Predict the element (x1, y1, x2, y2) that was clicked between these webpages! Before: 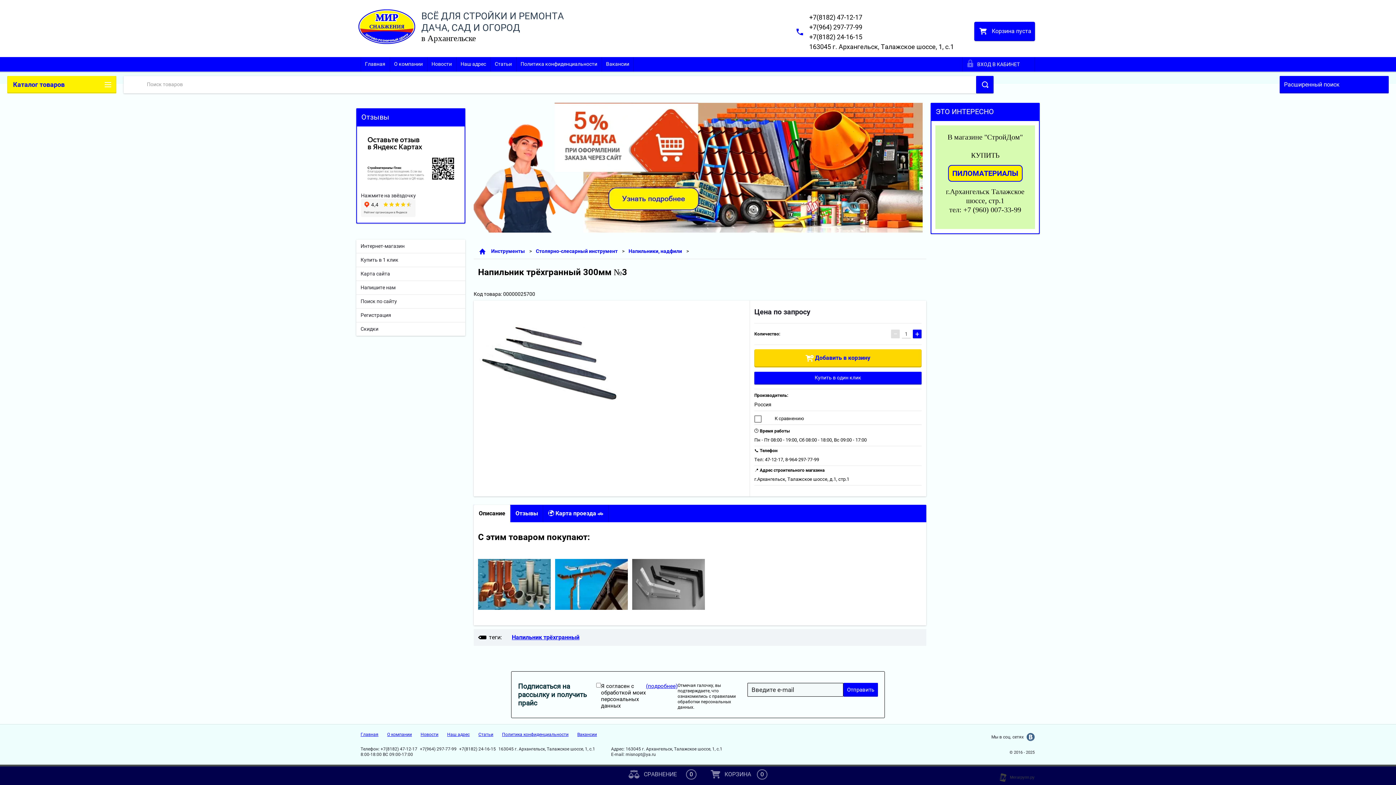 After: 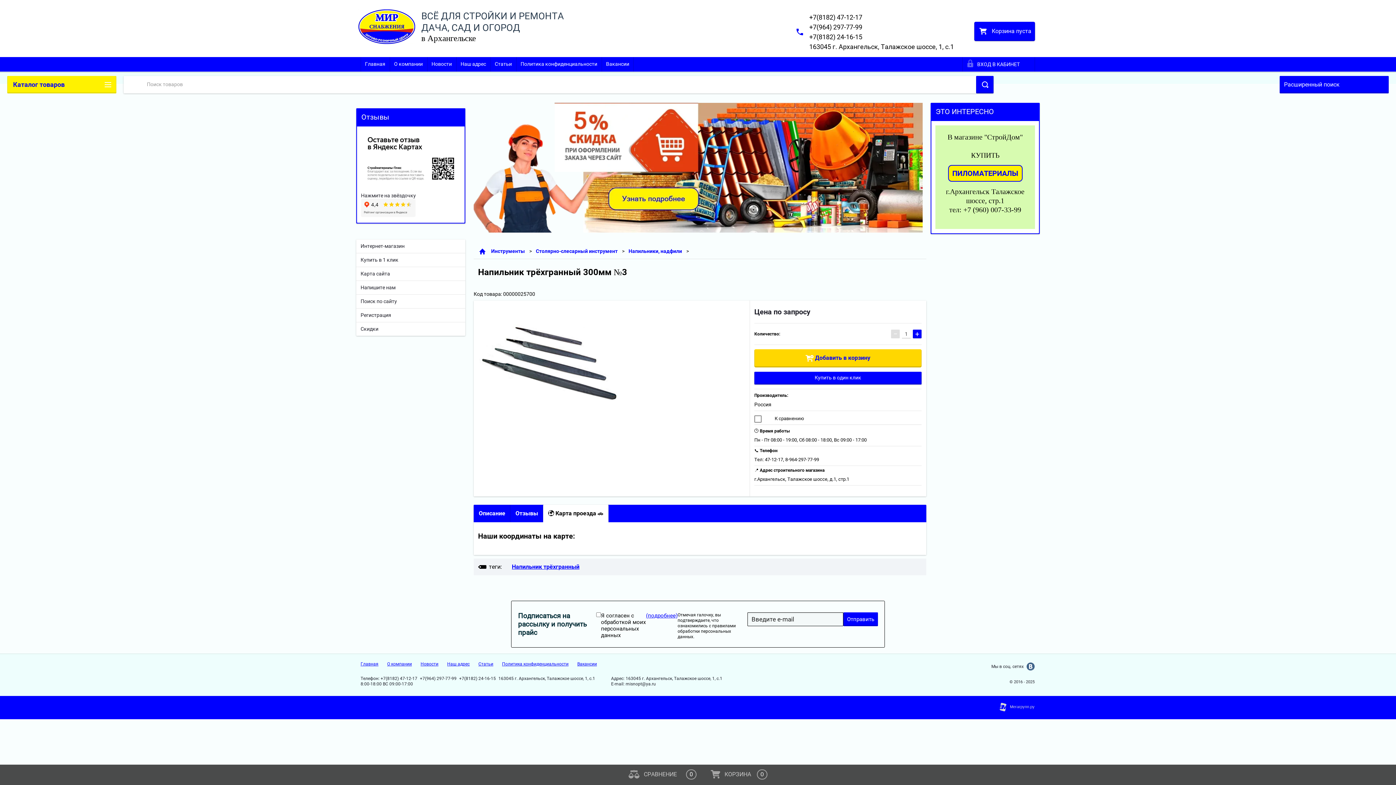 Action: label: 🌍 Карта проезда 🚗 bbox: (543, 505, 608, 522)